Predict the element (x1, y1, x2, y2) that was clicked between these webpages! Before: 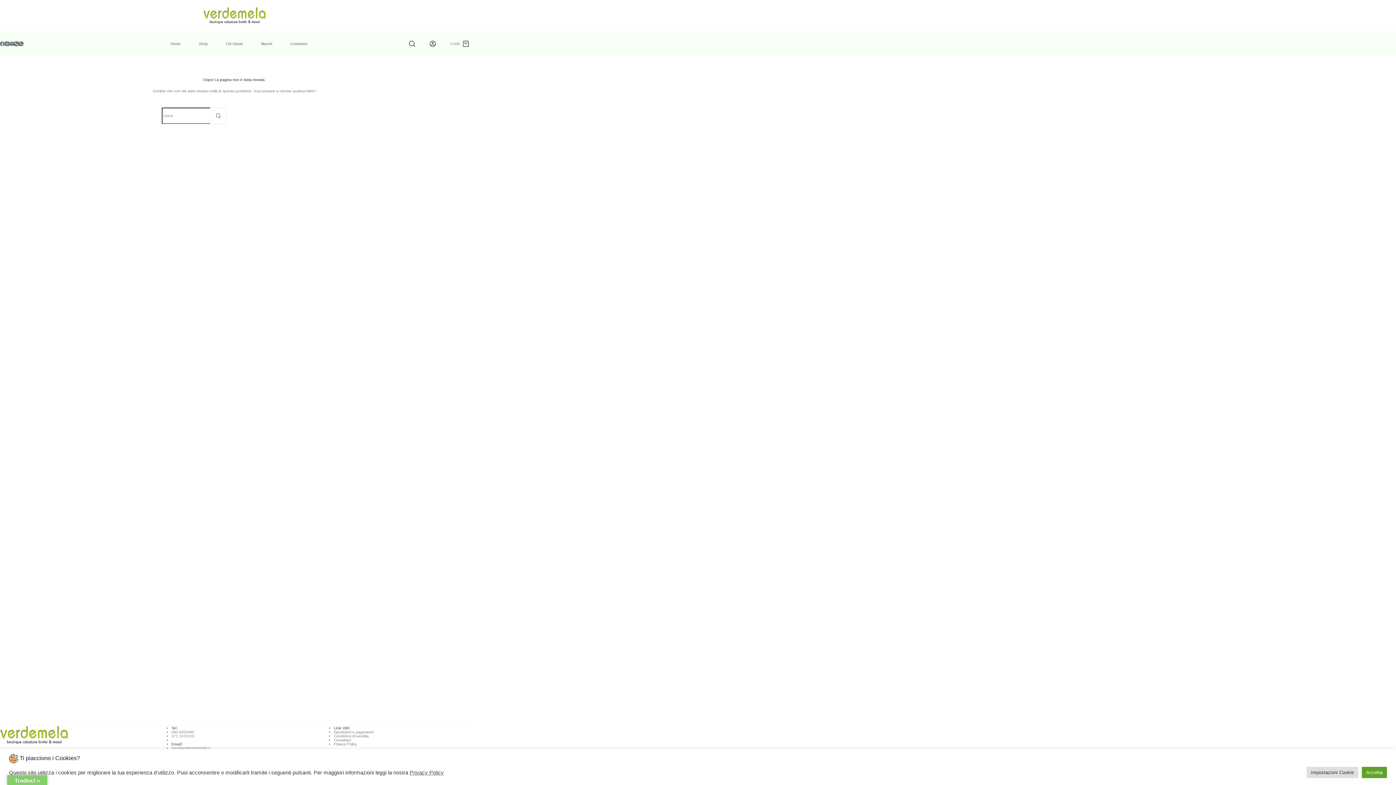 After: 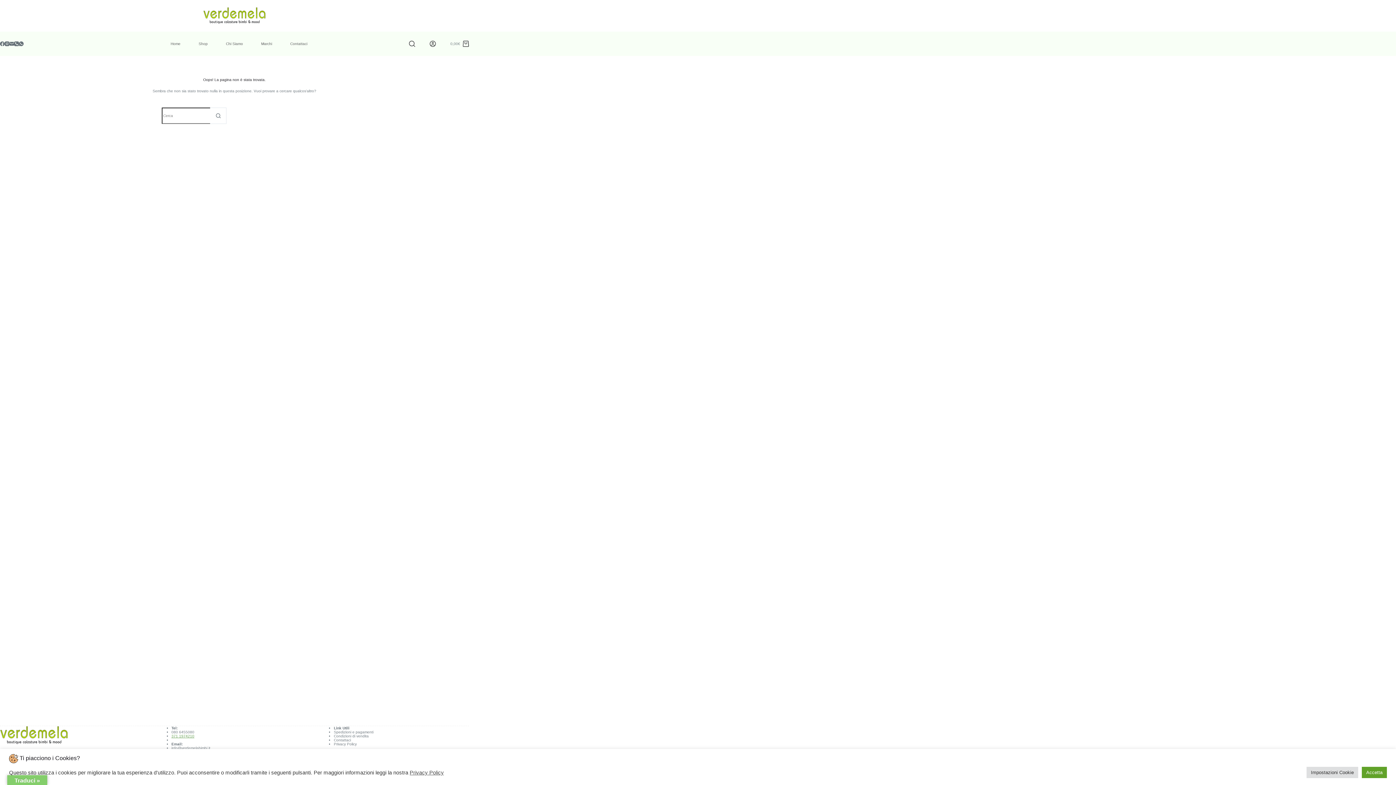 Action: bbox: (171, 734, 194, 738) label: 371 1974210